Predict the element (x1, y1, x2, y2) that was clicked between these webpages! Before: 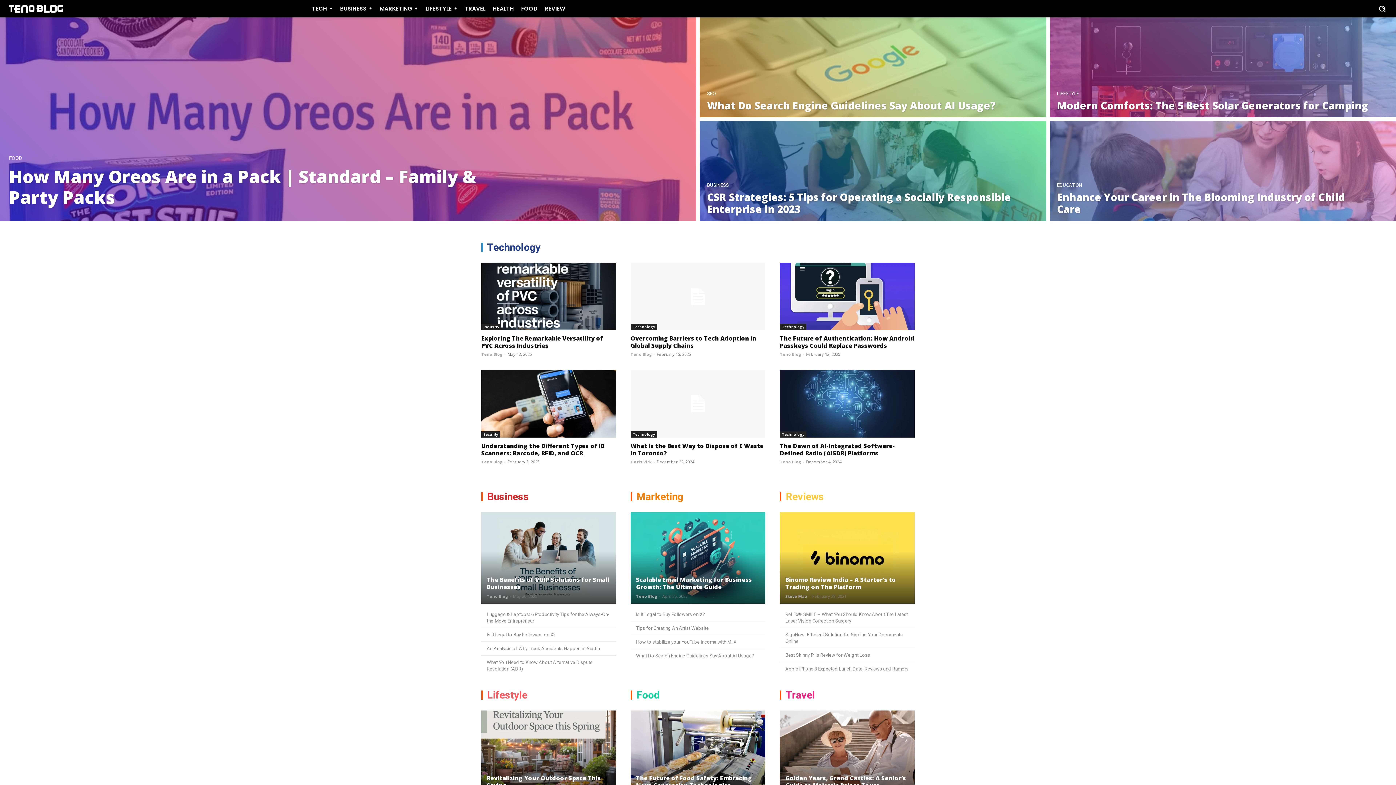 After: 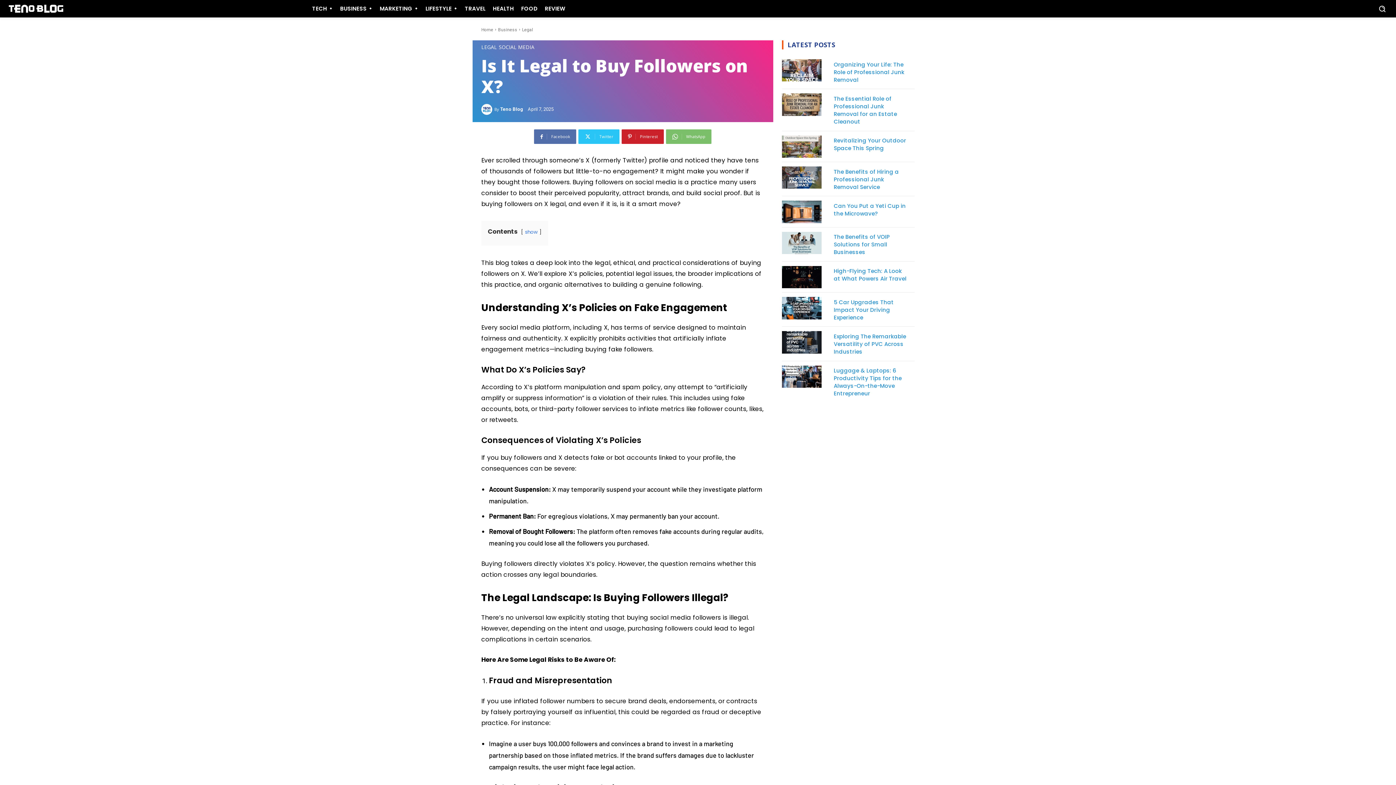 Action: bbox: (486, 632, 556, 637) label: Is It Legal to Buy Followers on X?